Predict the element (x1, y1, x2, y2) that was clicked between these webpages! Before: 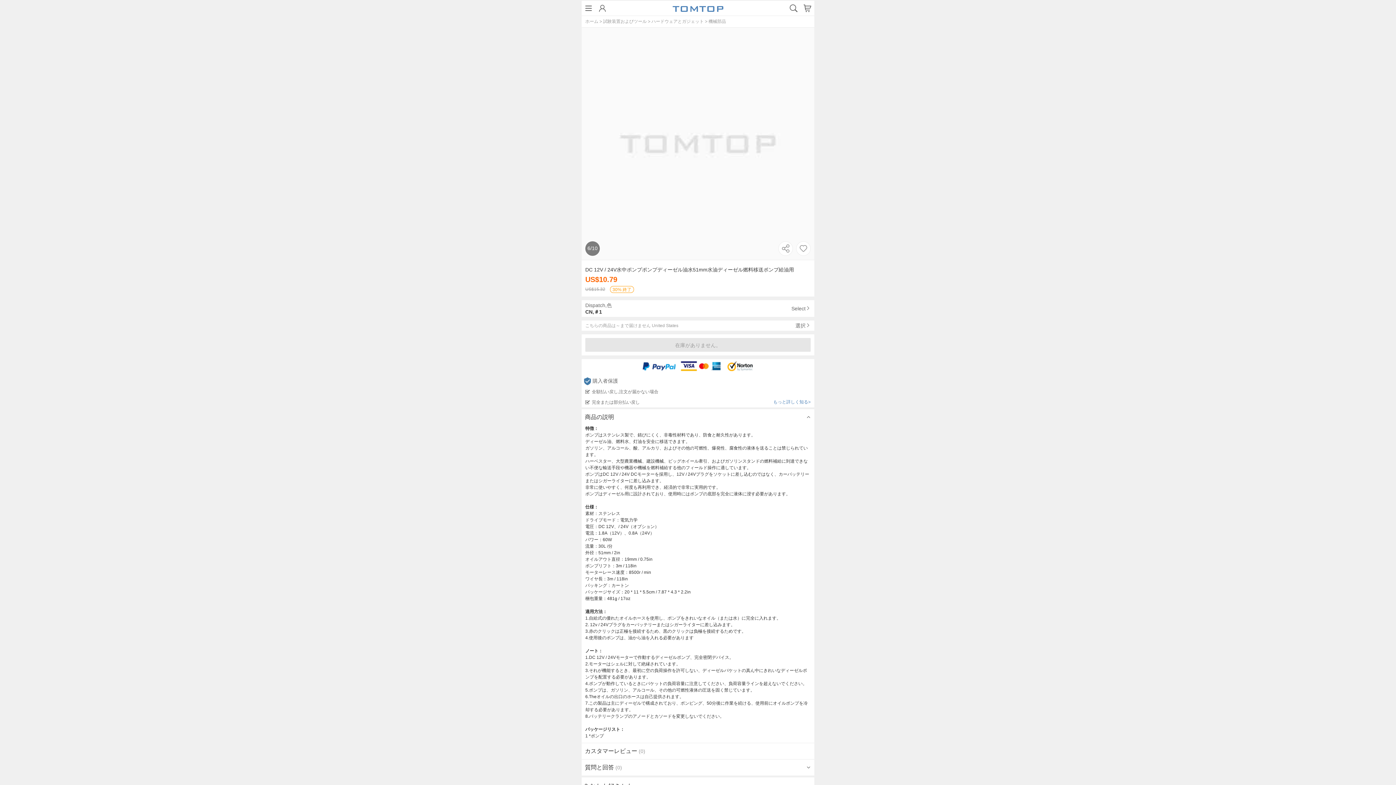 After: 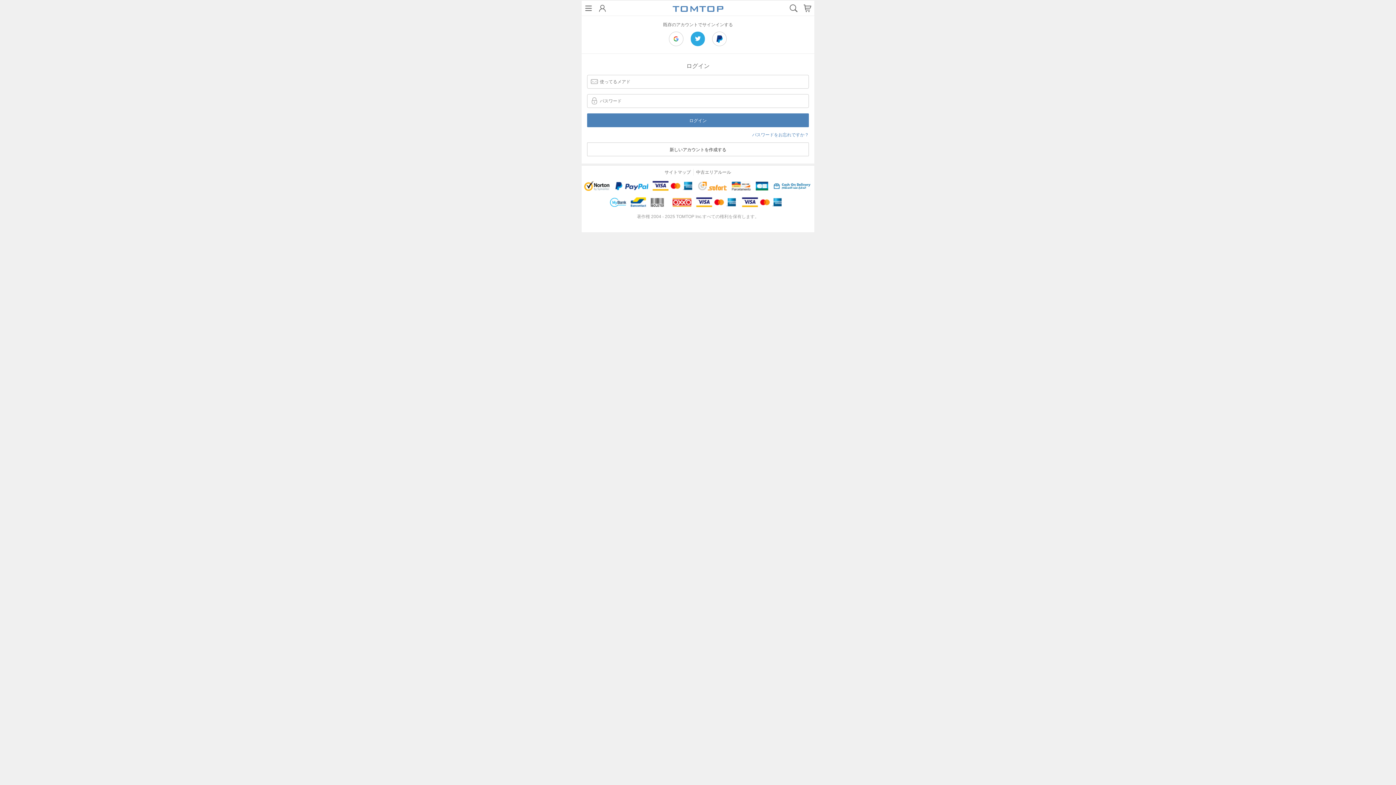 Action: label: 私のクーポン bbox: (166, 117, 377, 133)